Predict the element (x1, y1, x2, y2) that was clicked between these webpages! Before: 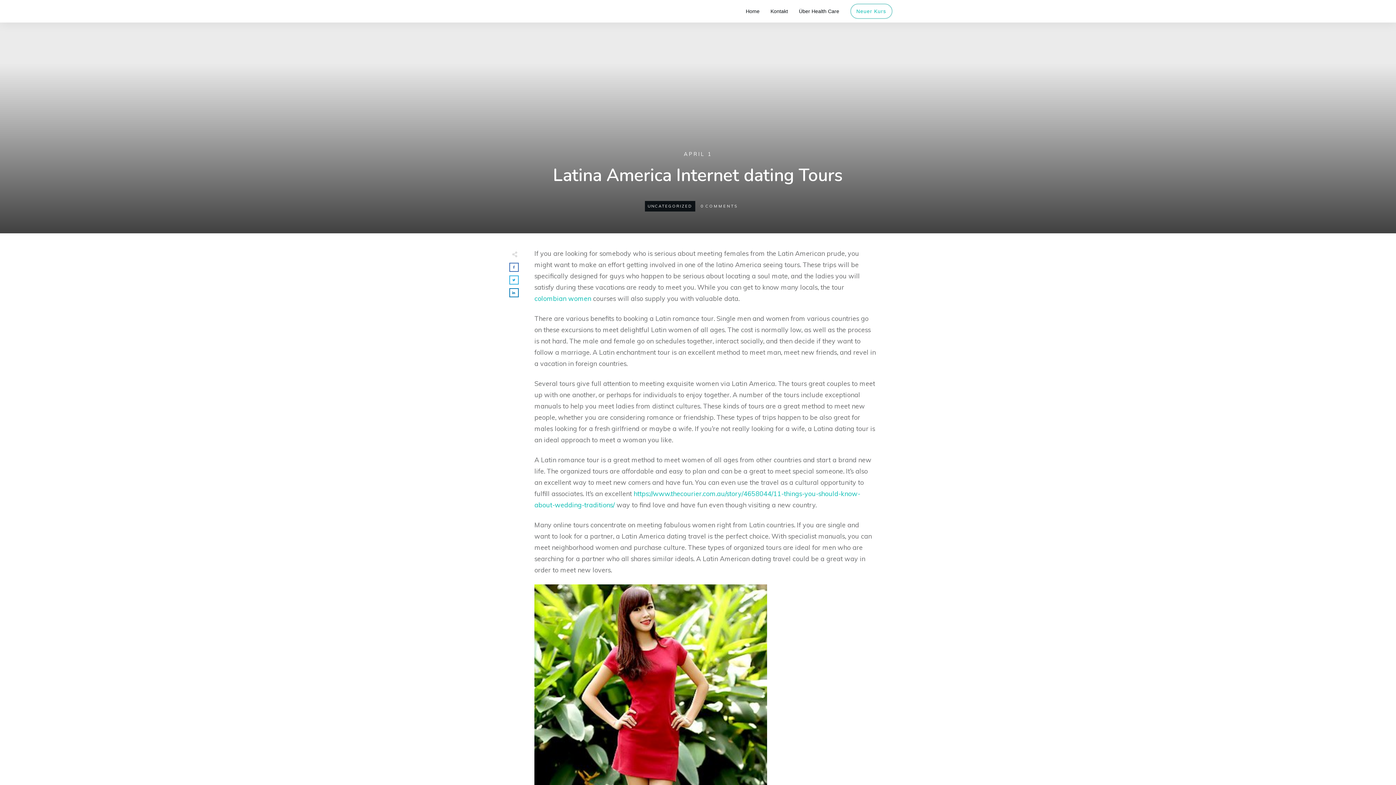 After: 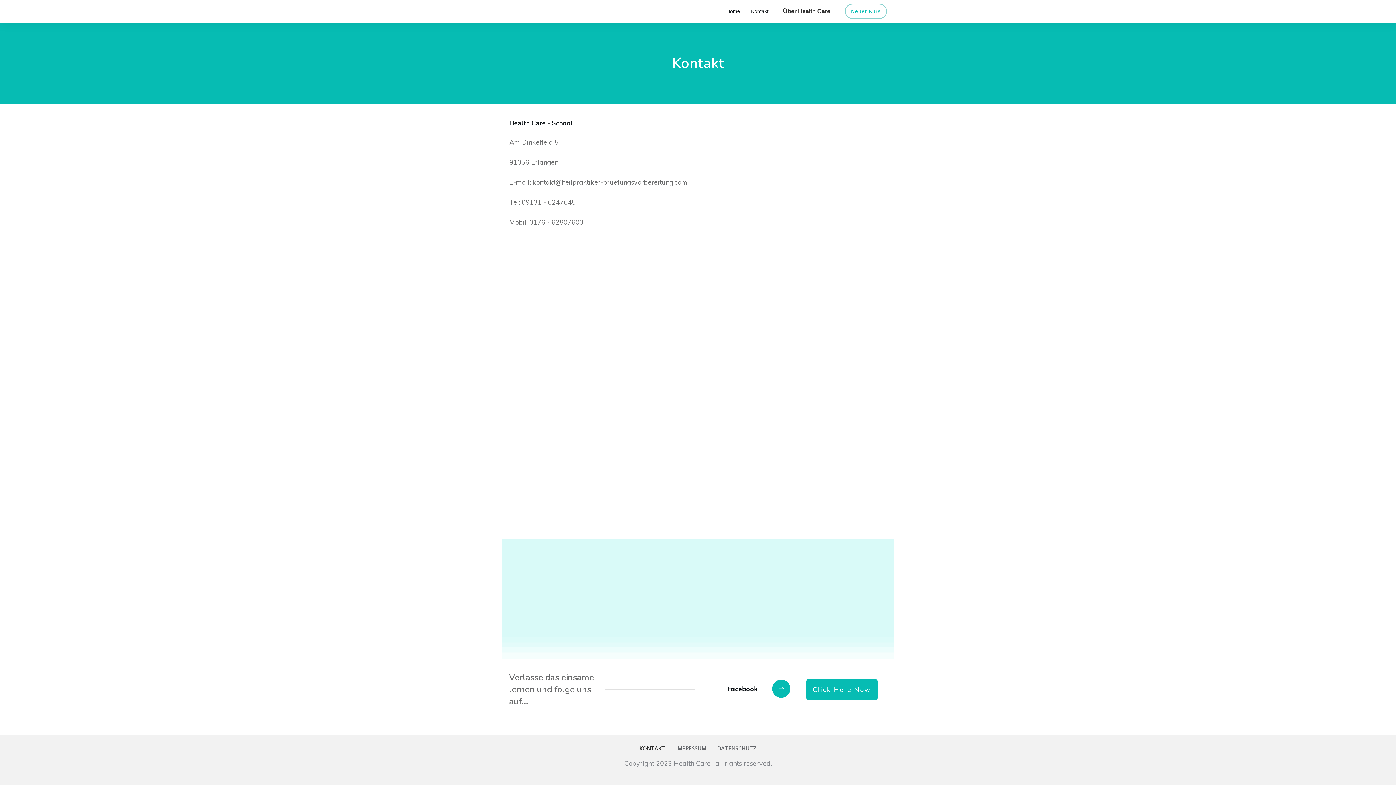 Action: bbox: (770, 6, 788, 16) label: Kontakt